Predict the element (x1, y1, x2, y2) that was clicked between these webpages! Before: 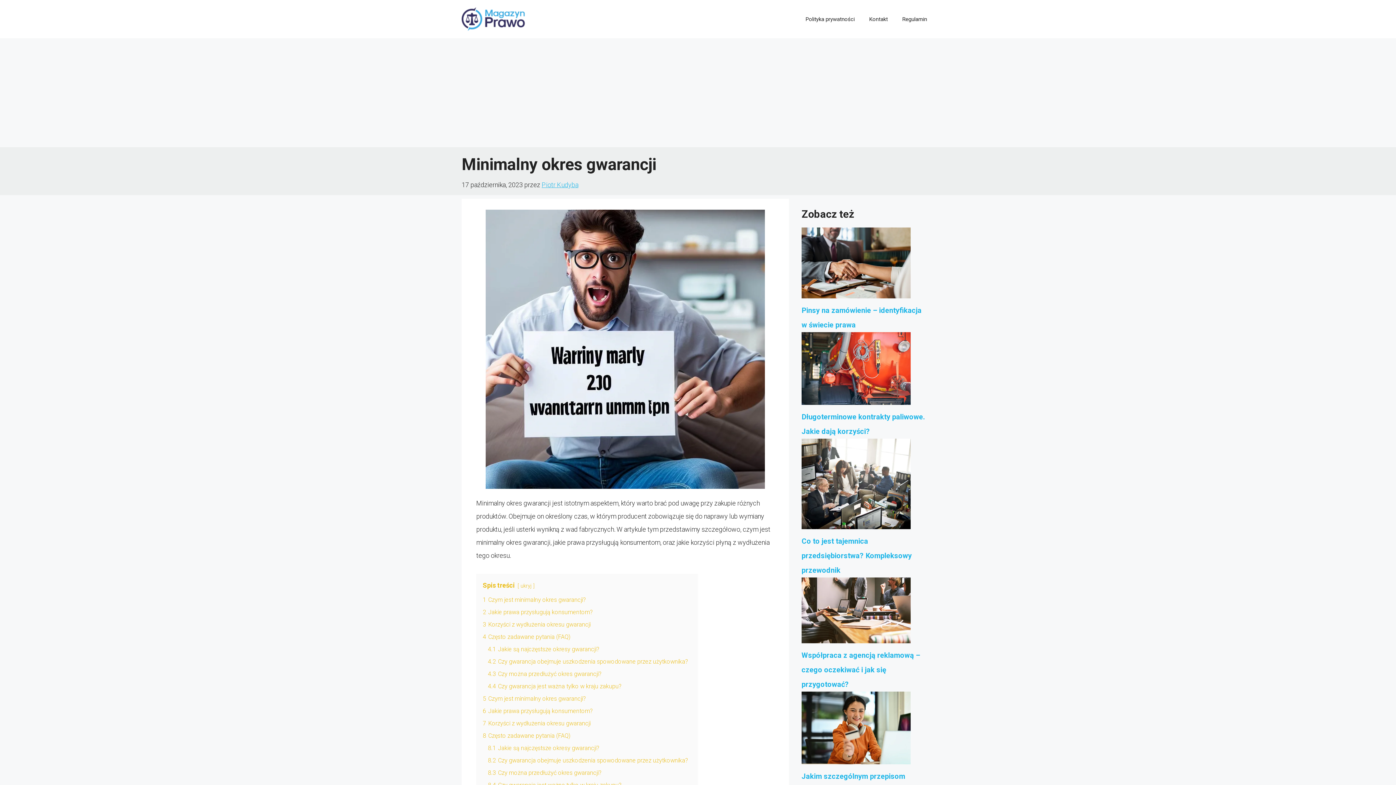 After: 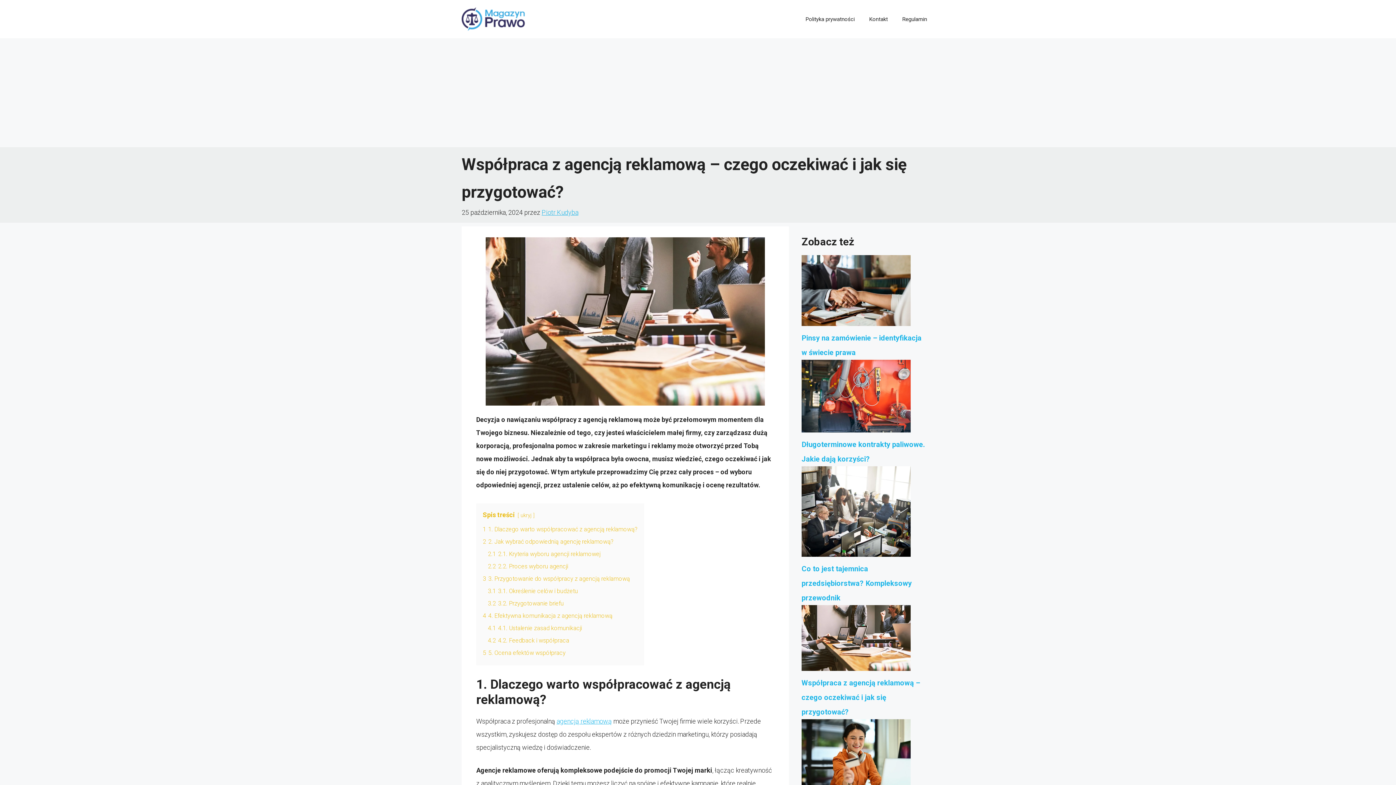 Action: label: Współpraca z agencją reklamową – czego oczekiwać i jak się przygotować? bbox: (801, 577, 910, 648)